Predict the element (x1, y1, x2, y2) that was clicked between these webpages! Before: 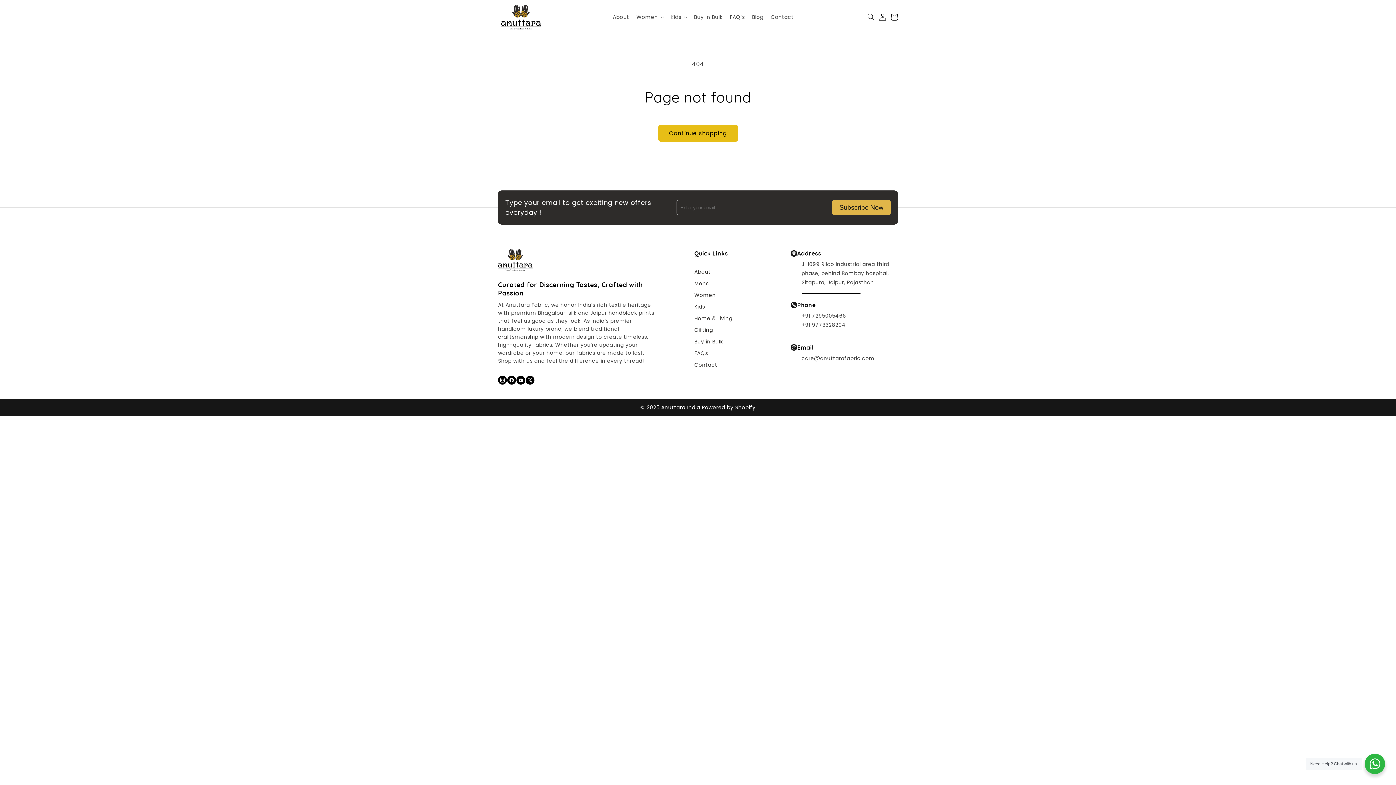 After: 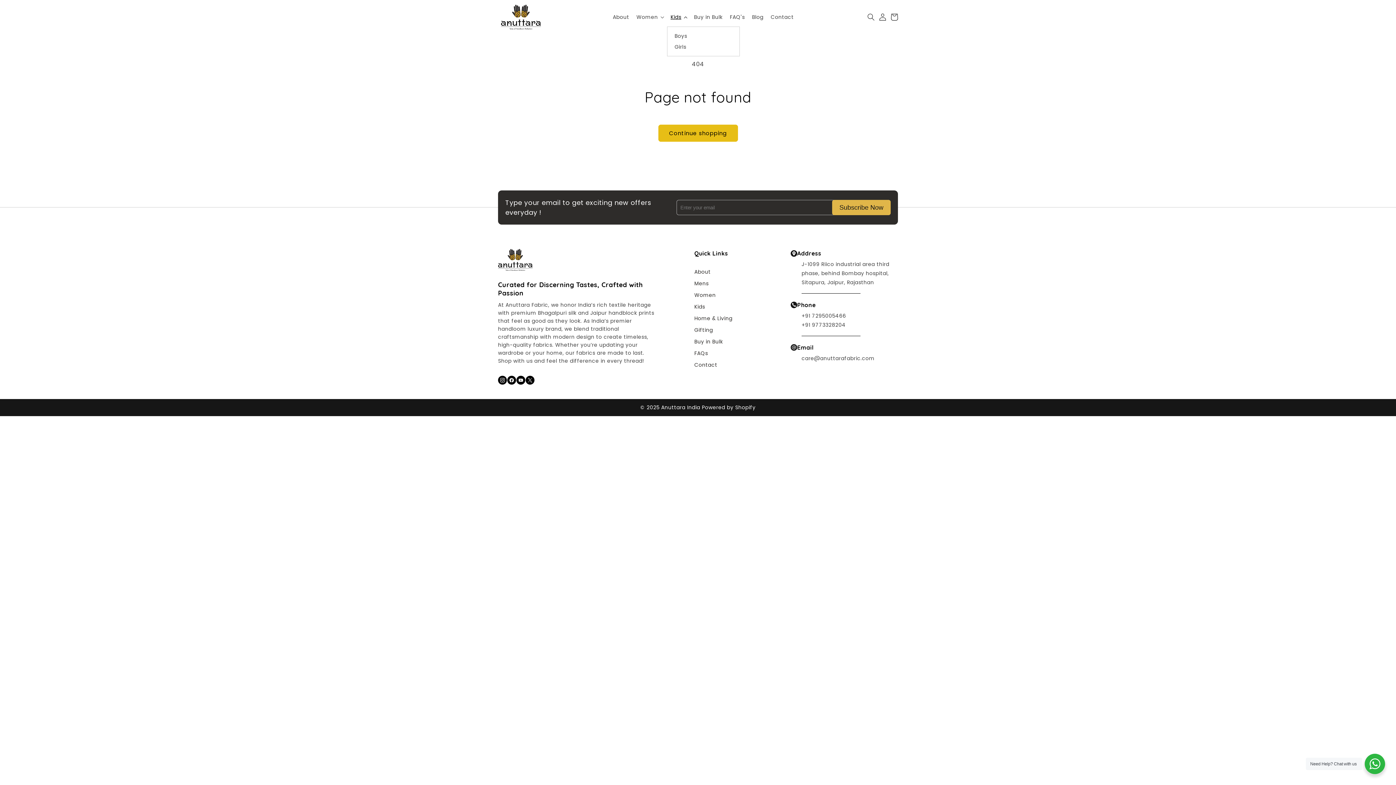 Action: label: Kids bbox: (667, 10, 690, 23)